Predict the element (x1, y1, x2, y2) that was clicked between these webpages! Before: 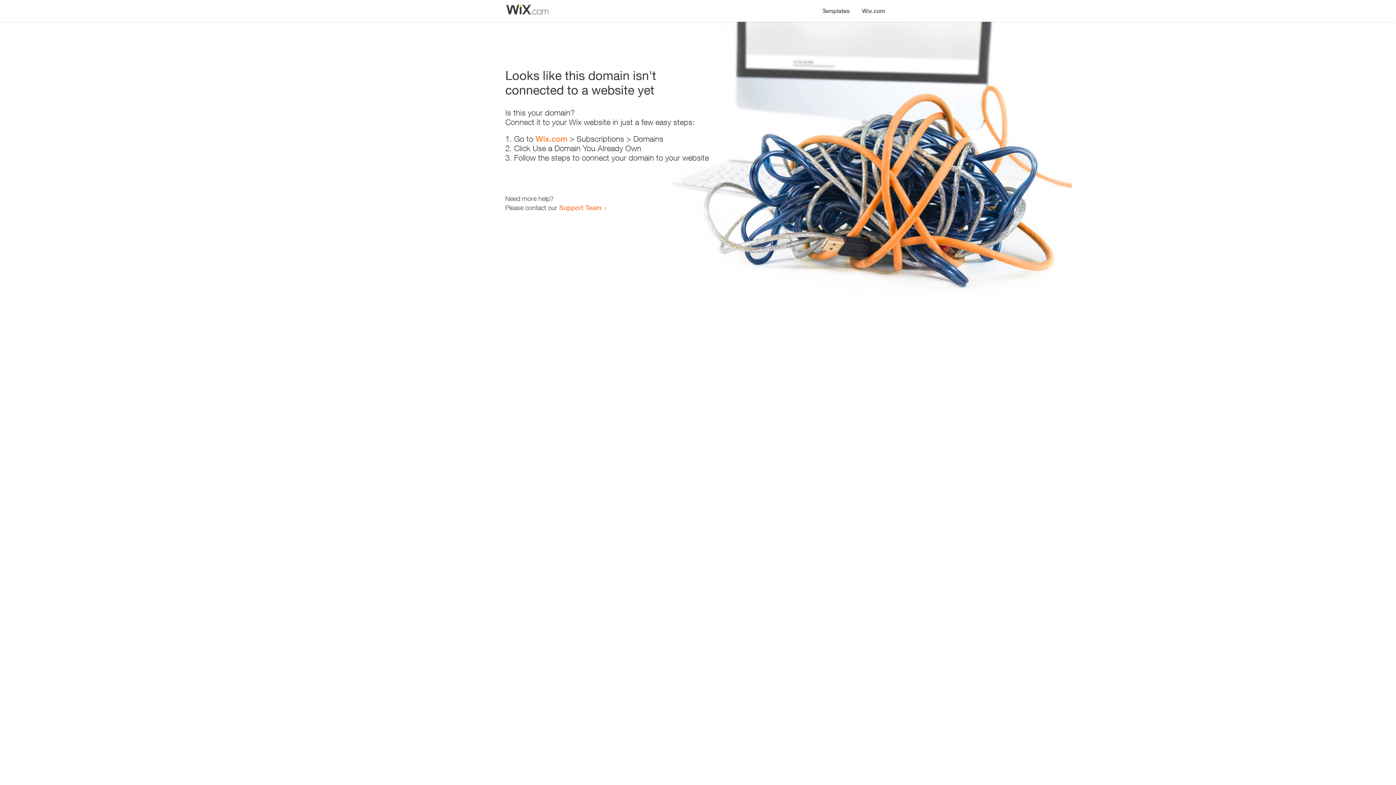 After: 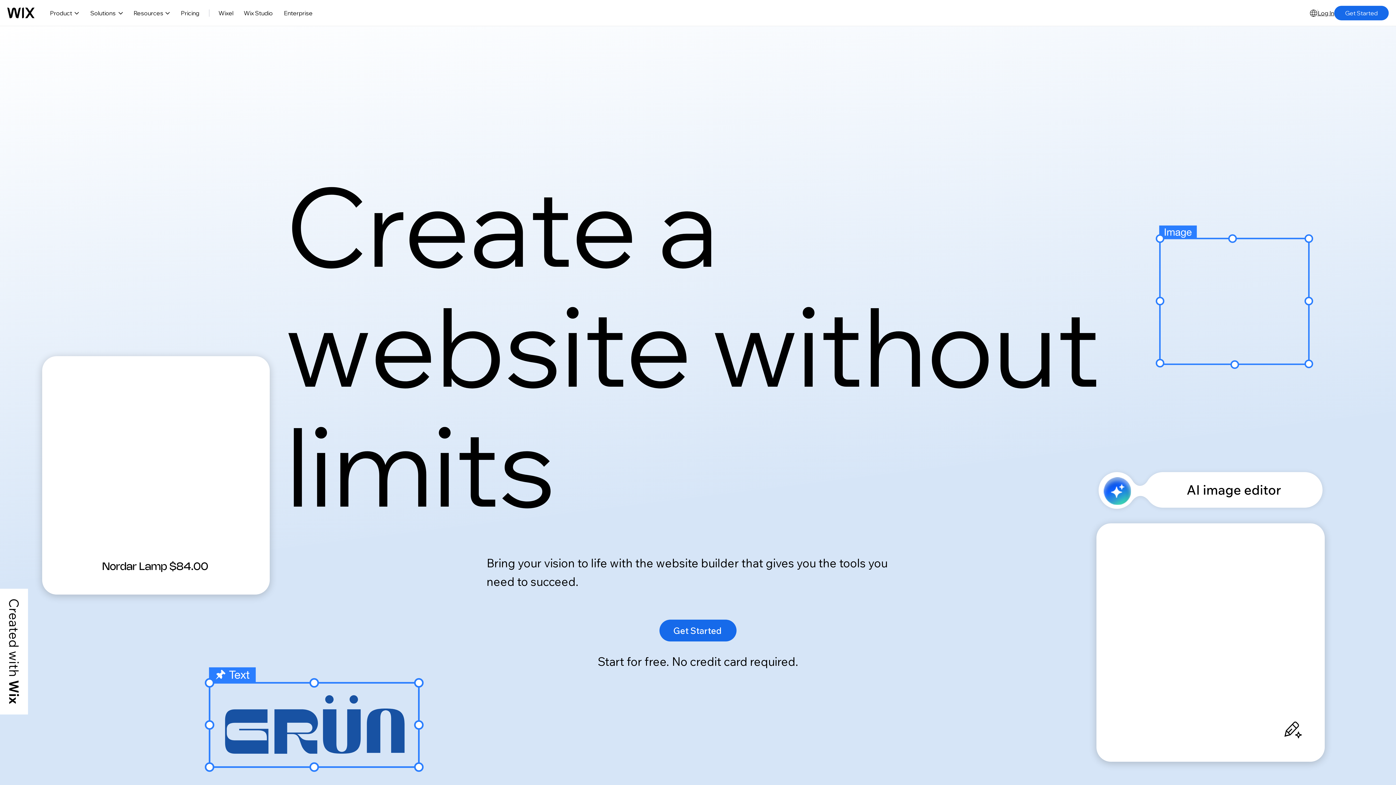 Action: bbox: (535, 134, 567, 143) label: Wix.com